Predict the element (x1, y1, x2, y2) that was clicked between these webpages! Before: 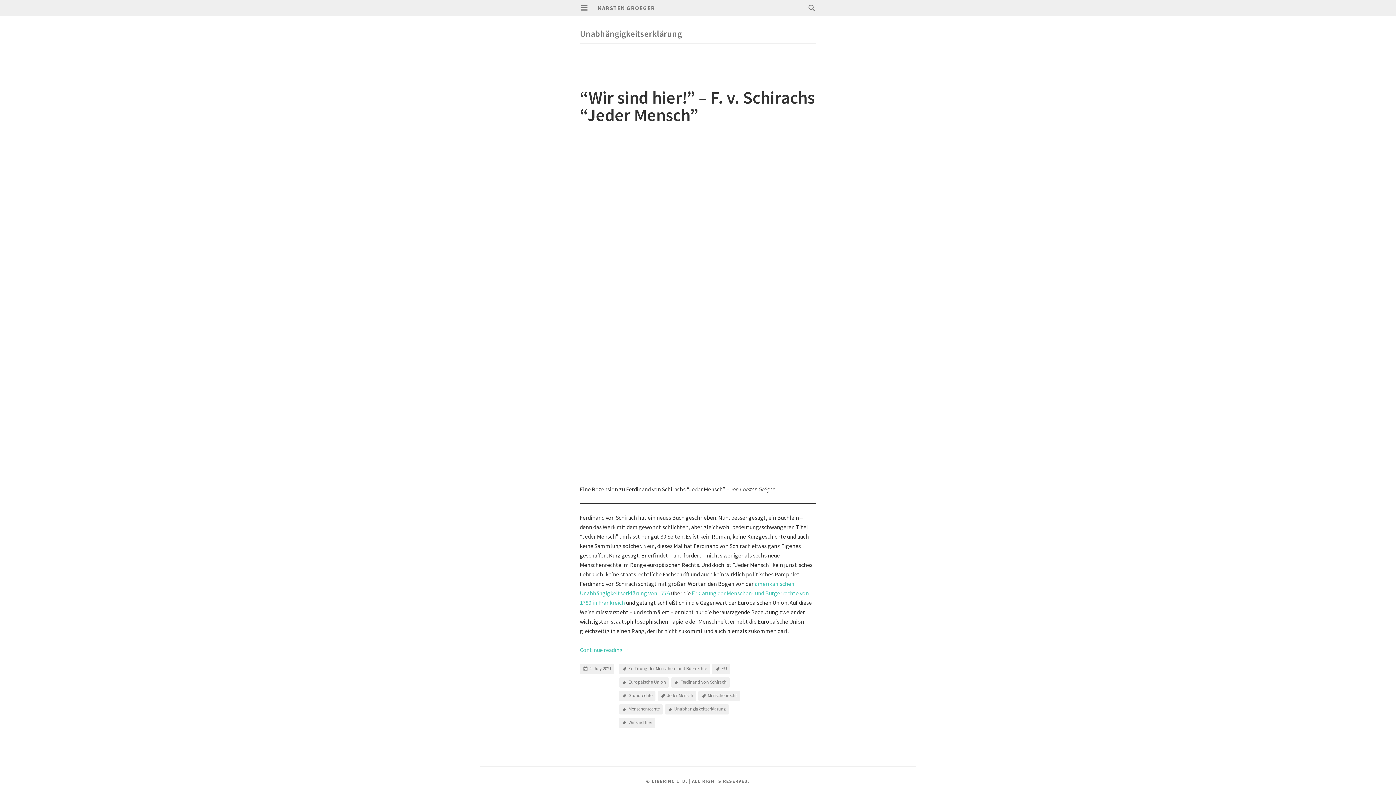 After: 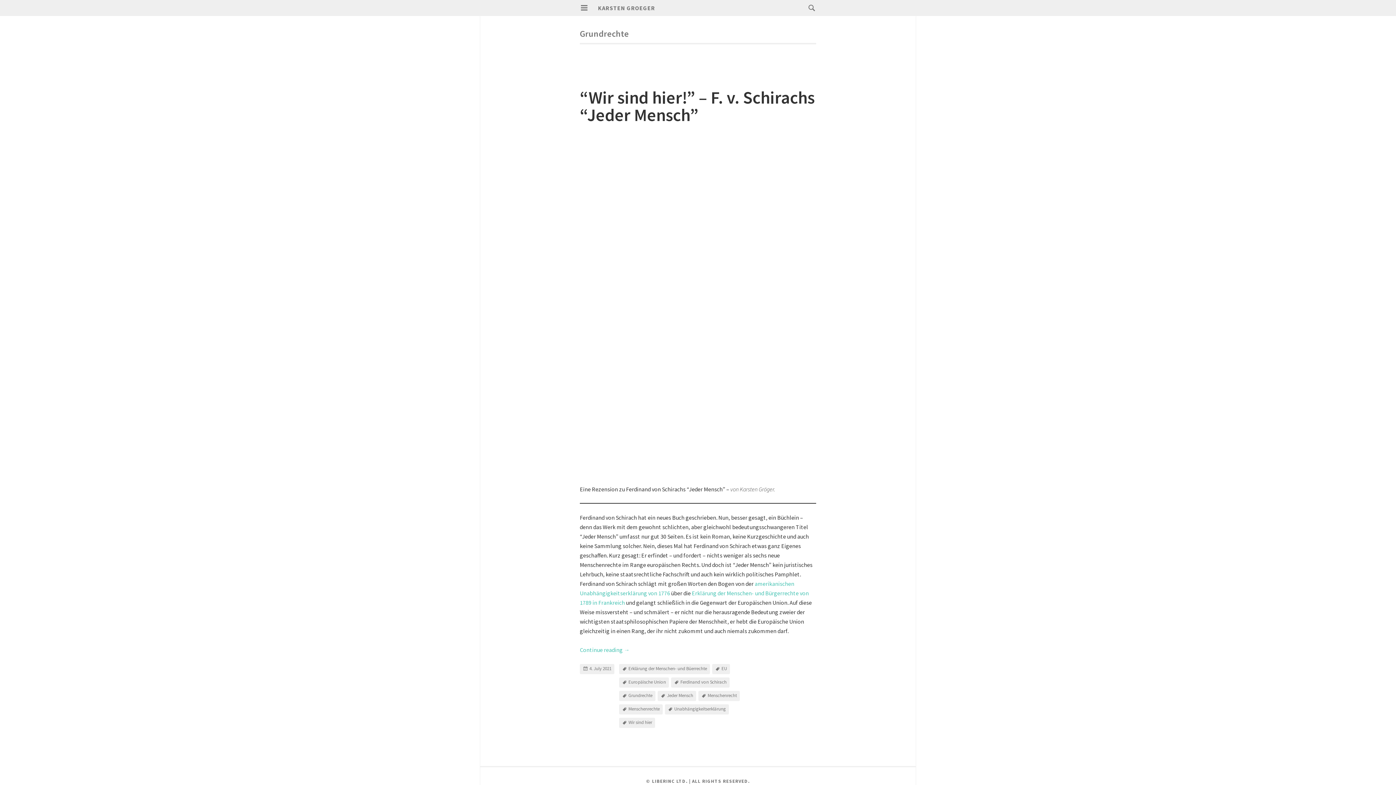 Action: label: Grundrechte bbox: (619, 691, 655, 701)